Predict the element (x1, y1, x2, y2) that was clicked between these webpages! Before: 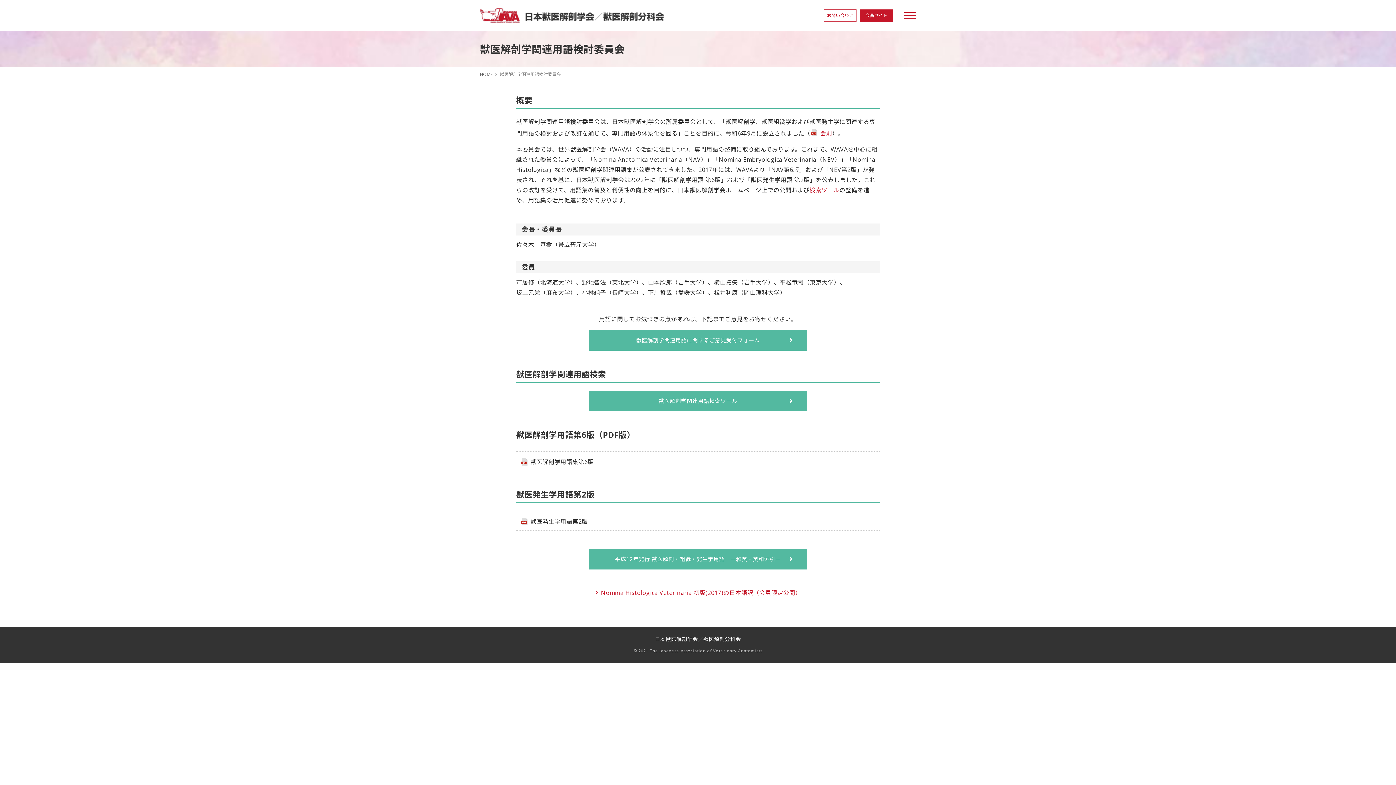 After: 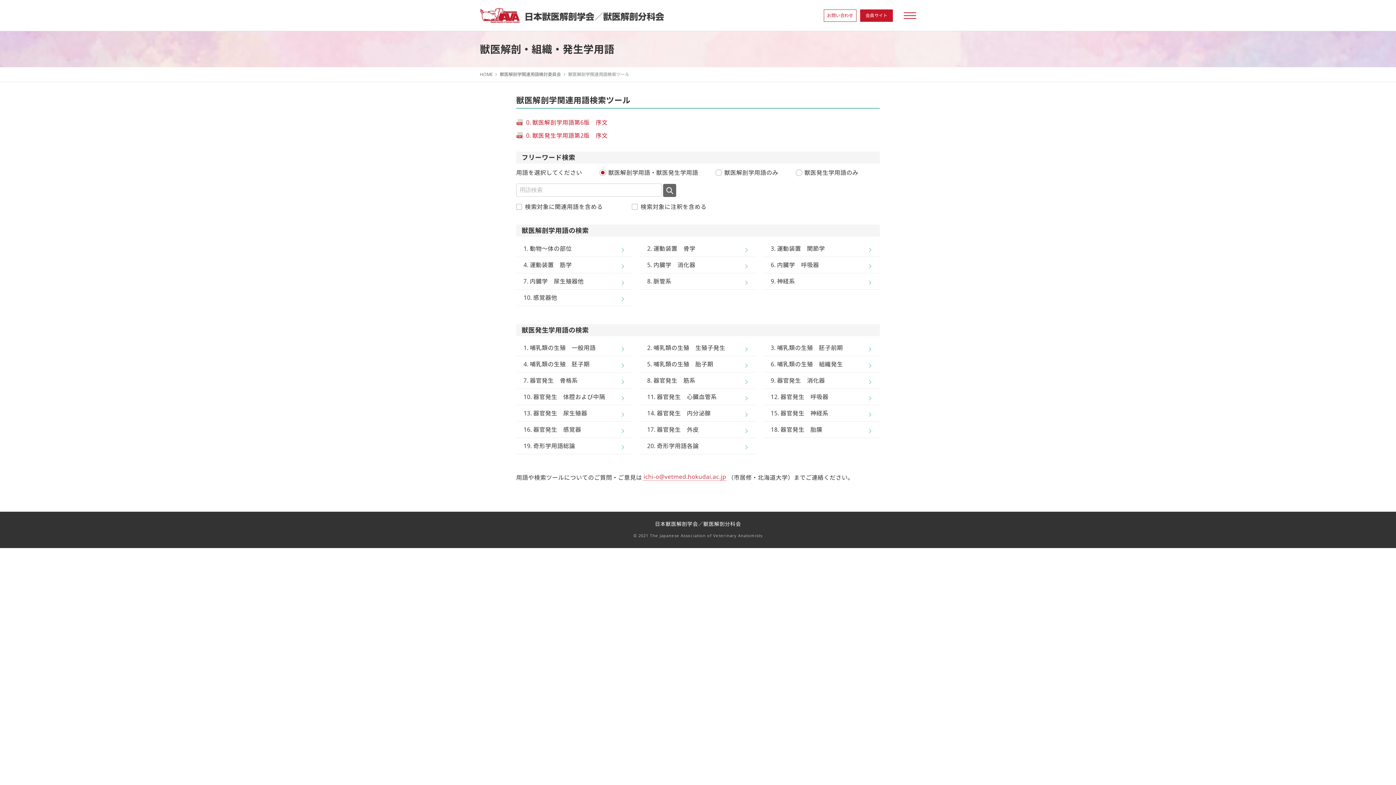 Action: bbox: (809, 186, 839, 194) label: 検索ツール